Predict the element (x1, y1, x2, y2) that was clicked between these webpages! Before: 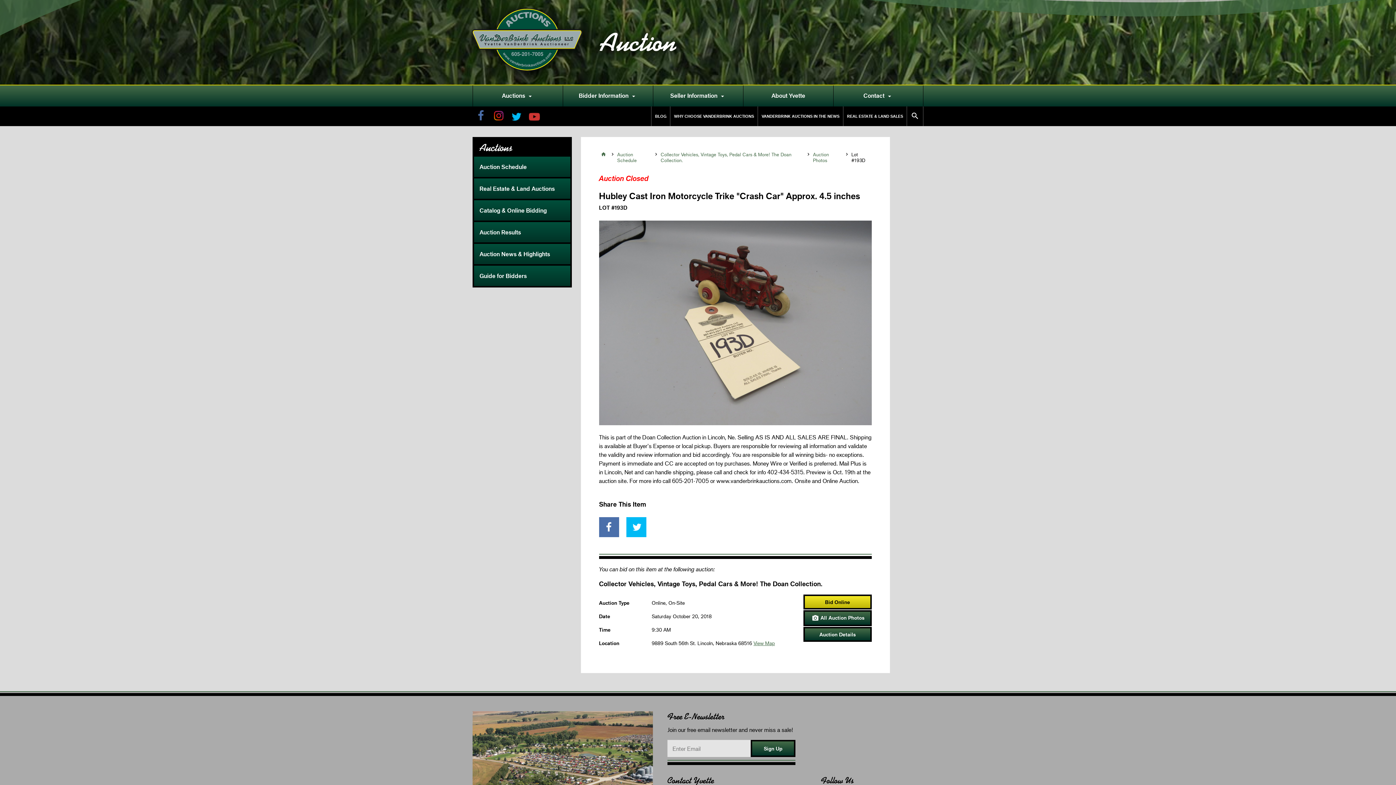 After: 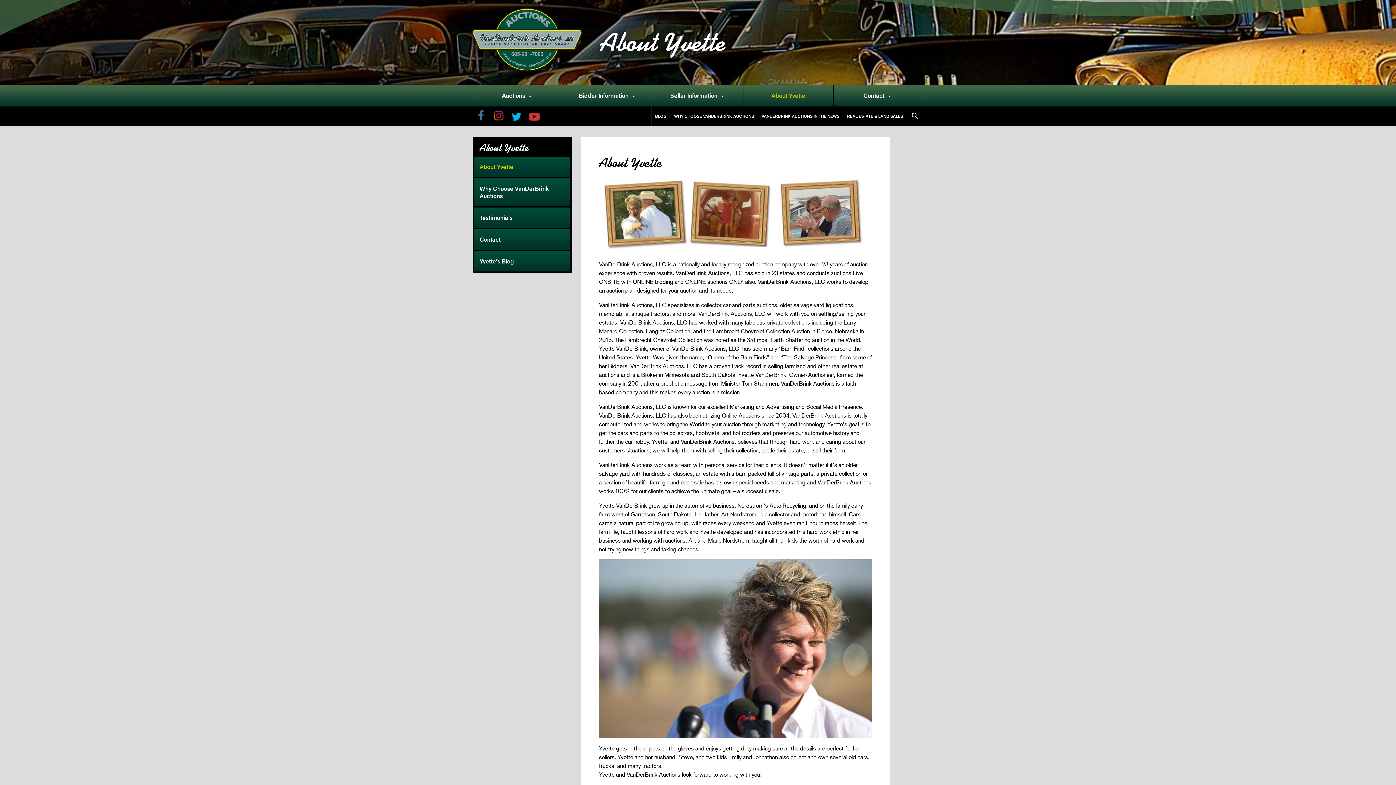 Action: bbox: (743, 85, 833, 105) label: About Yvette